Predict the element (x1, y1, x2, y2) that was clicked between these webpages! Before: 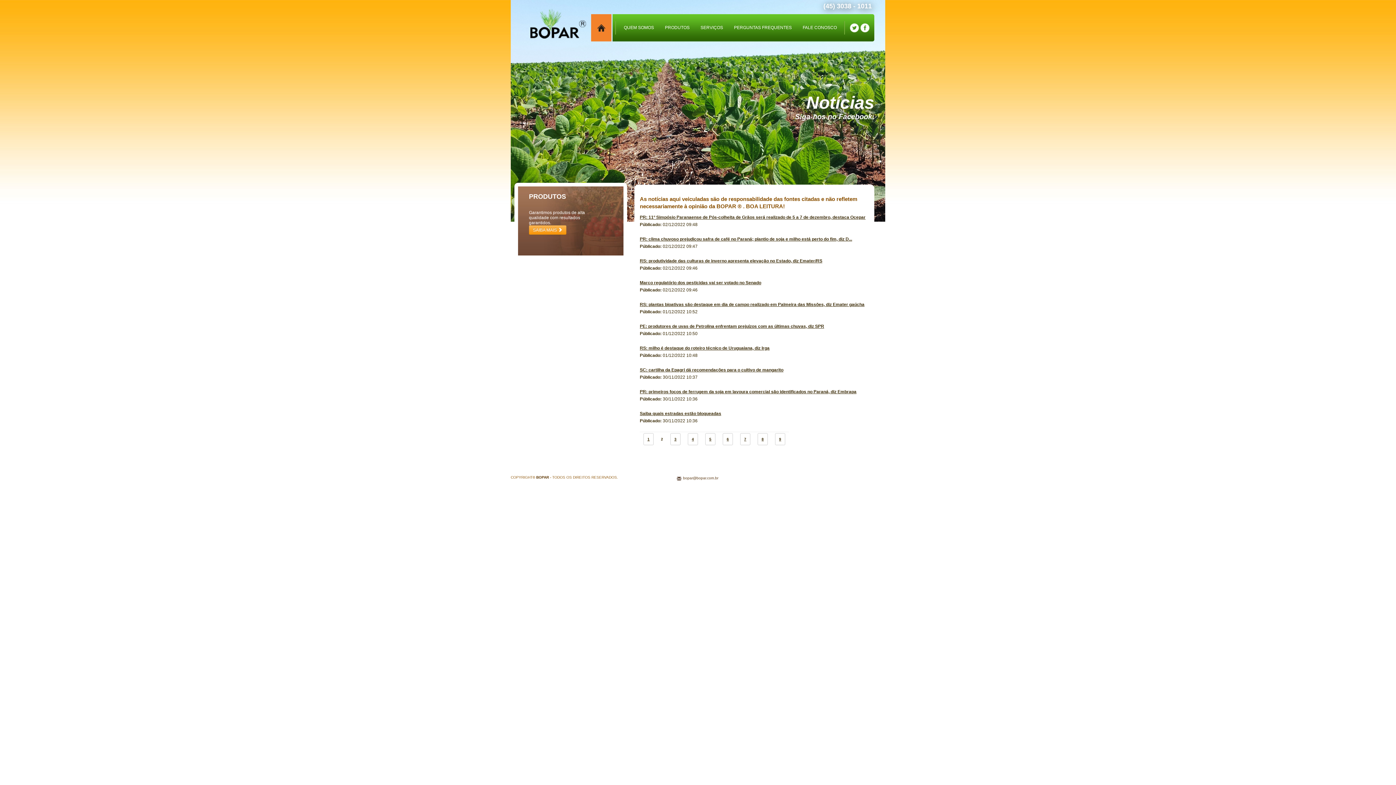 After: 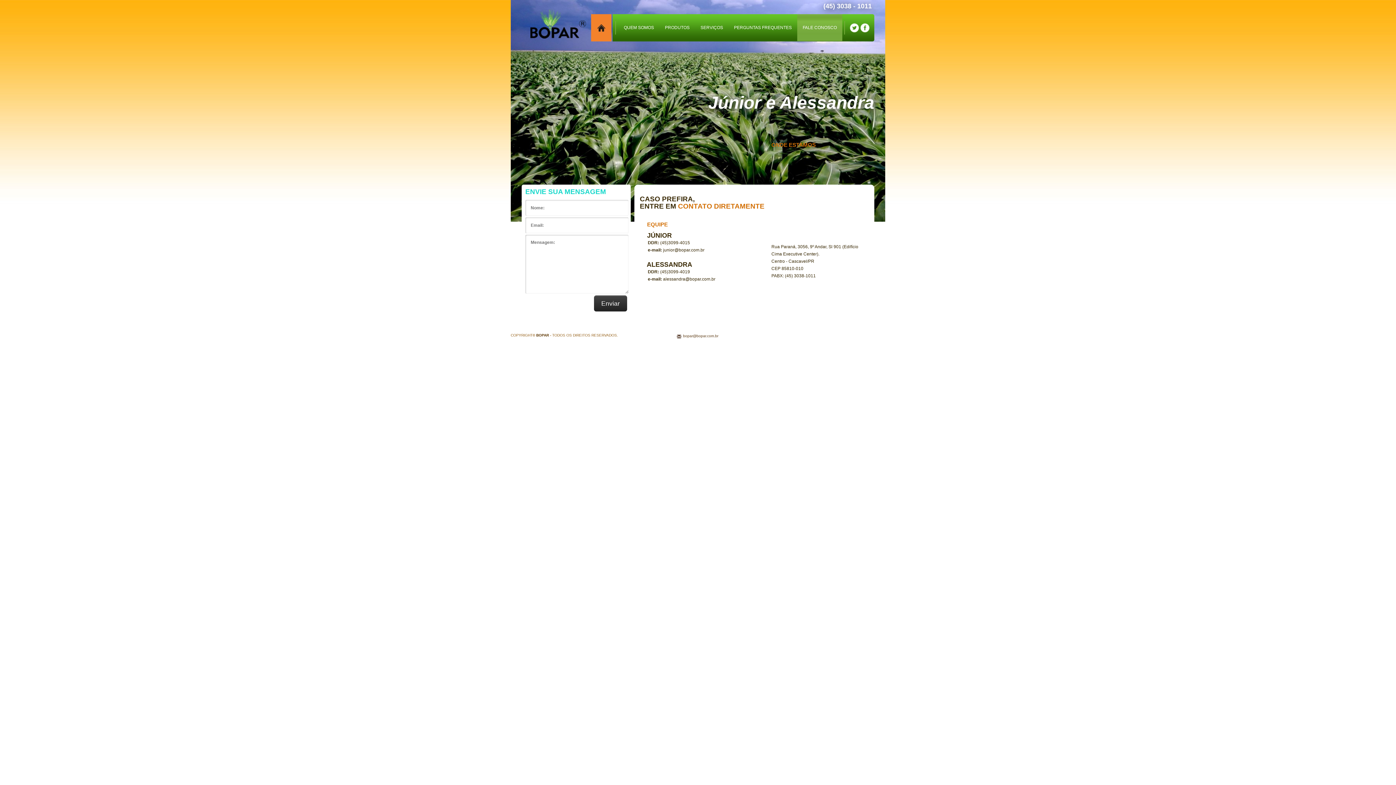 Action: label: FALE CONOSCO bbox: (797, 14, 842, 41)